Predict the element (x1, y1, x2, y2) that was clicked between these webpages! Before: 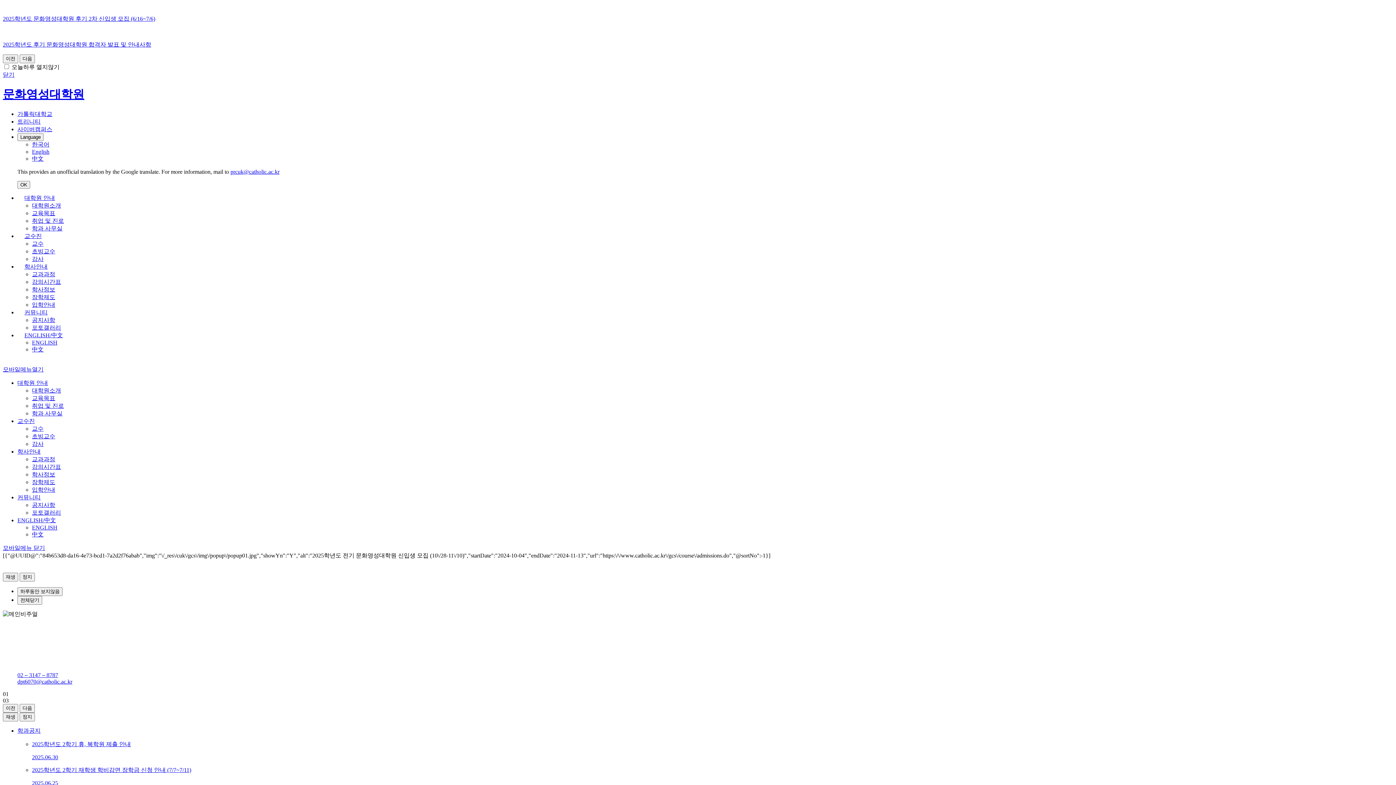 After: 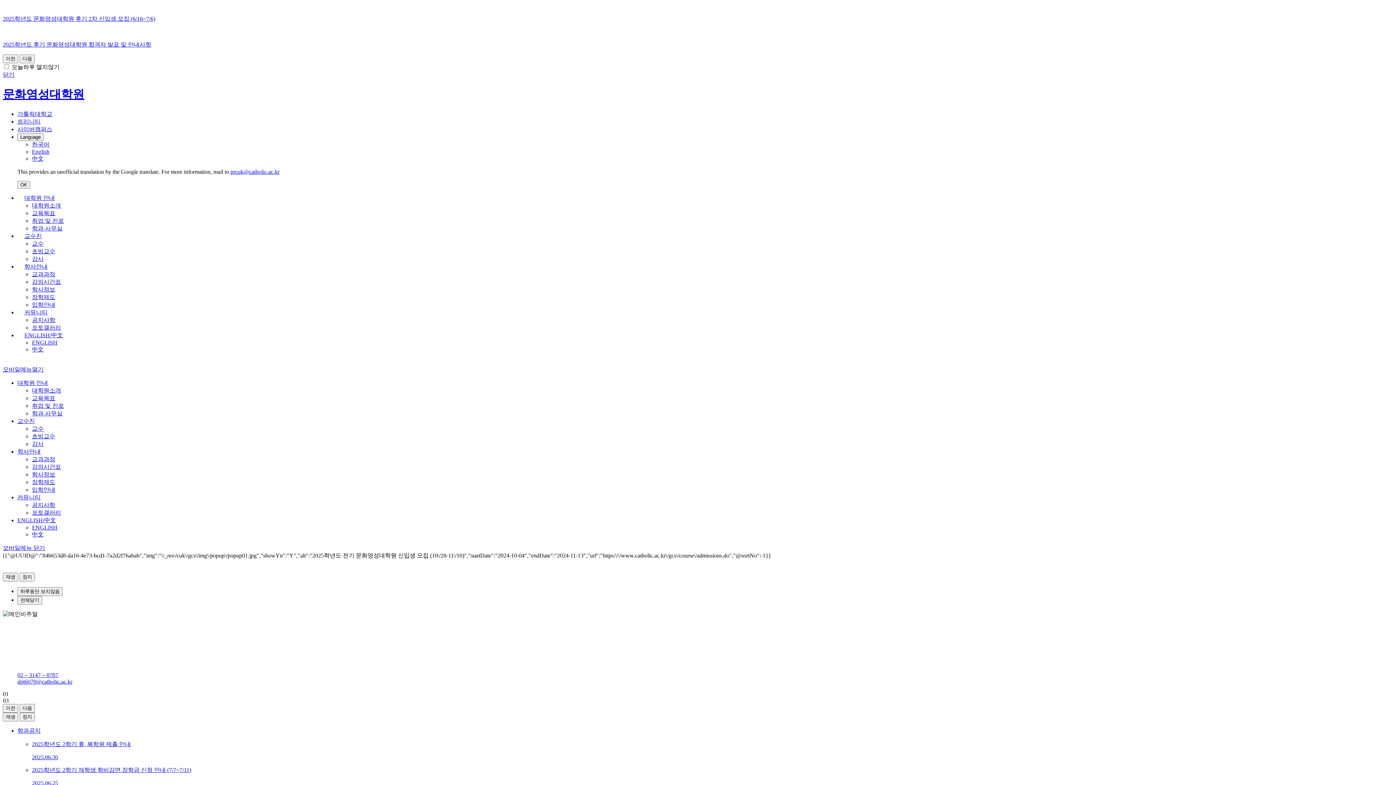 Action: label: English bbox: (32, 148, 49, 154)